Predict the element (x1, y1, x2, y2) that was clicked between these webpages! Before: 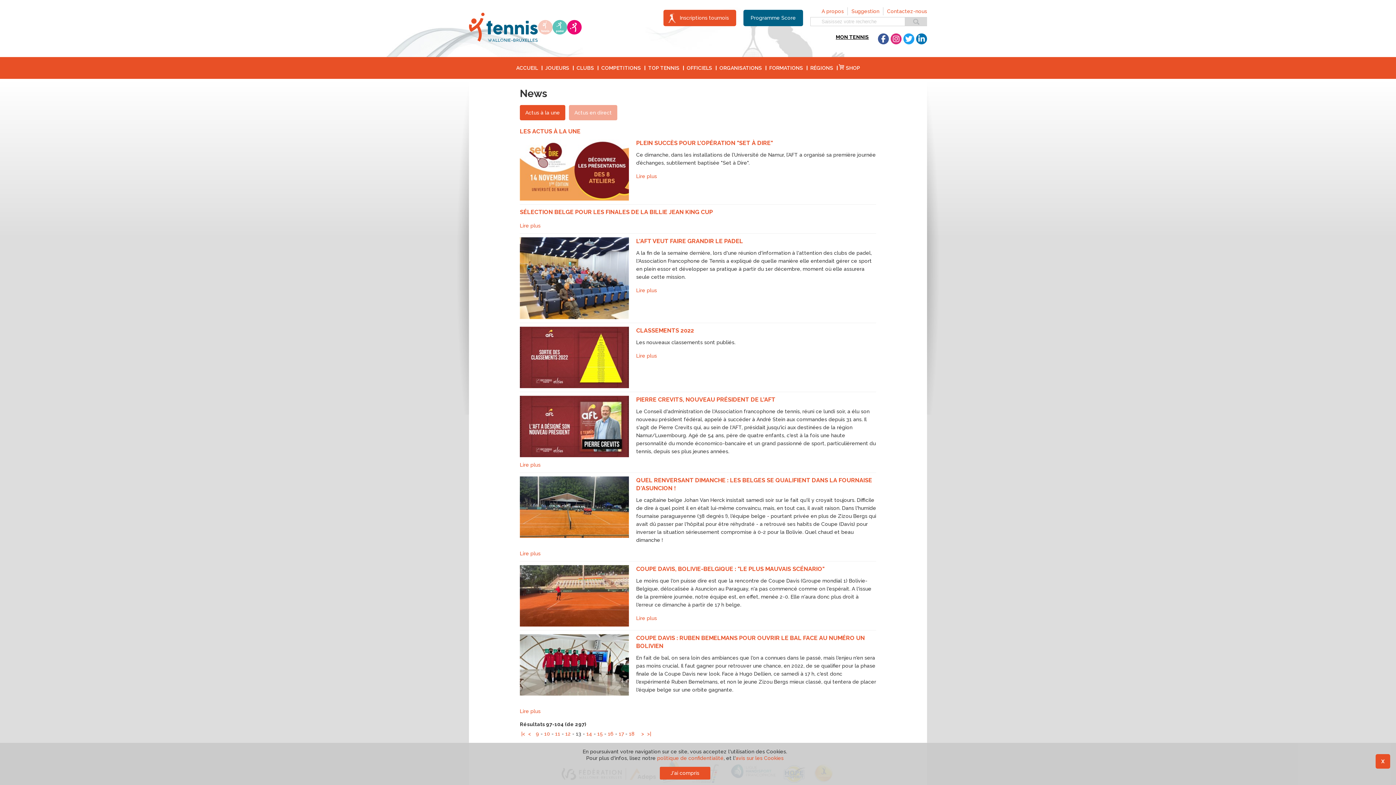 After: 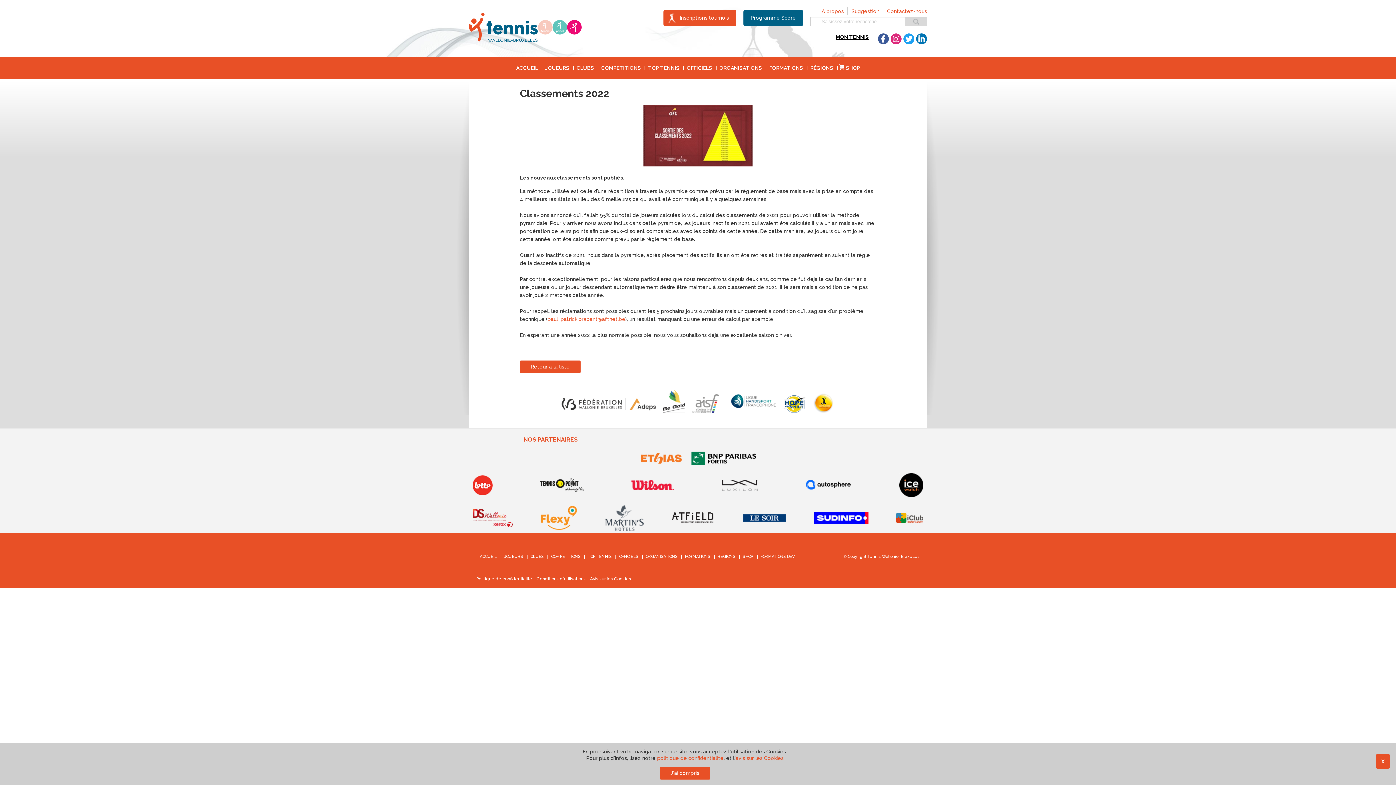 Action: bbox: (636, 327, 694, 334) label: CLASSEMENTS 2022